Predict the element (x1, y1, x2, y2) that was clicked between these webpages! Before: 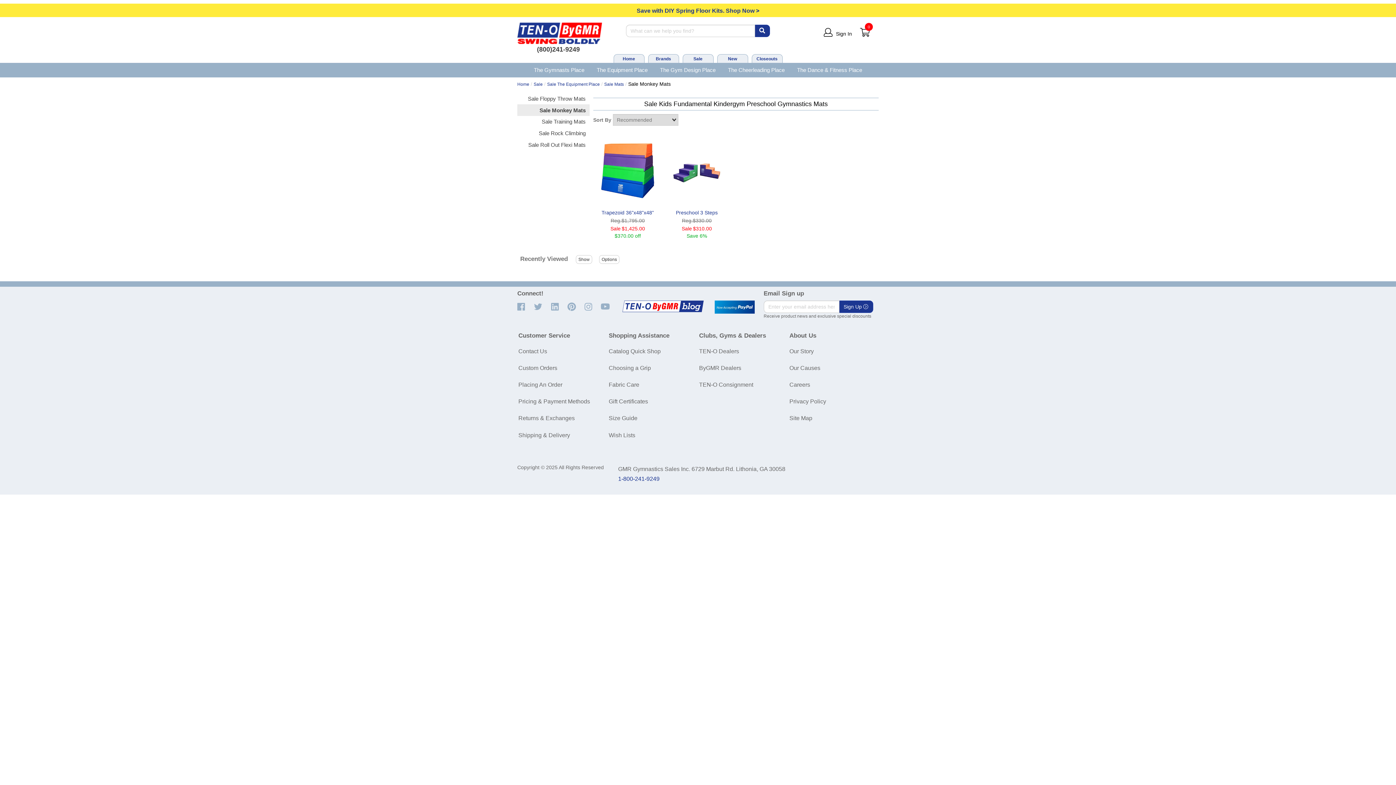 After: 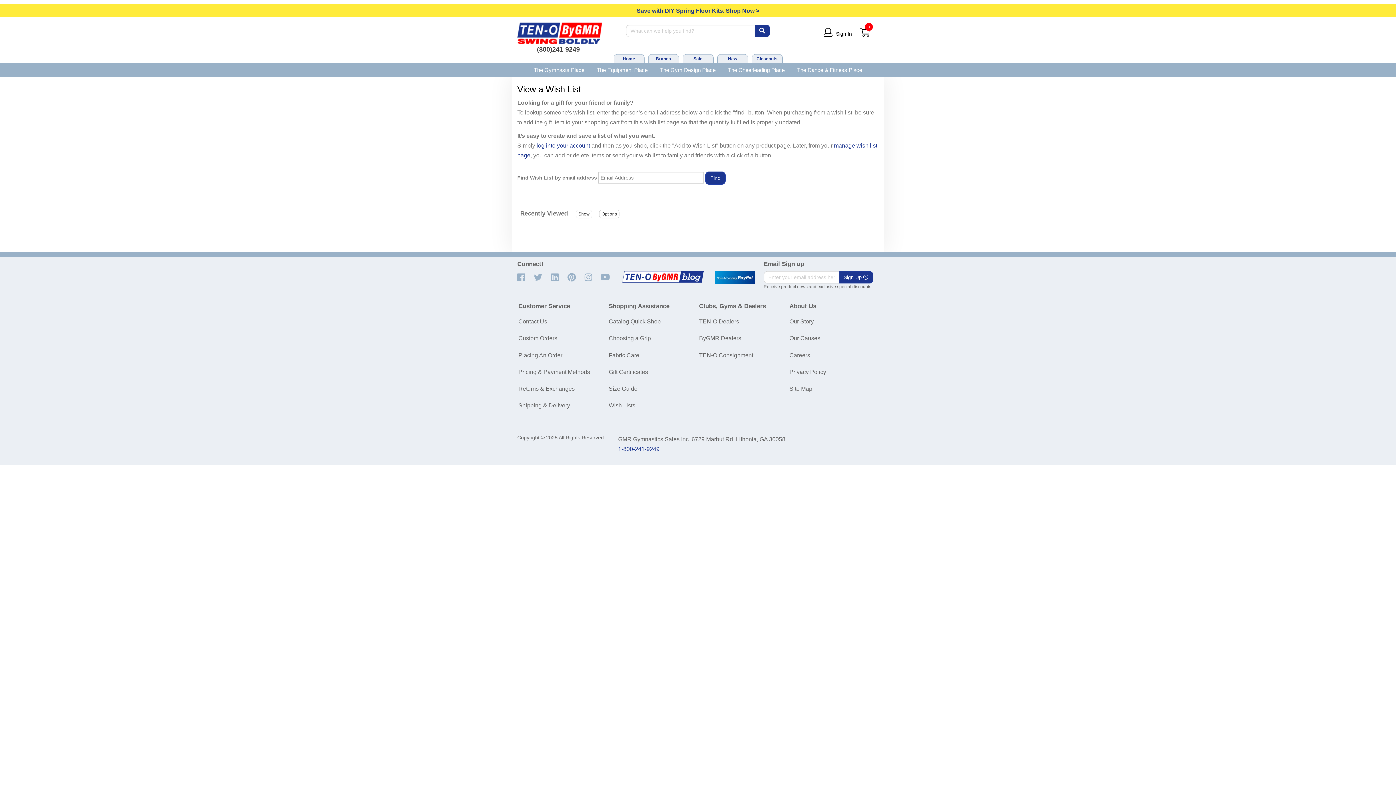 Action: label: Wish Lists bbox: (608, 432, 635, 438)